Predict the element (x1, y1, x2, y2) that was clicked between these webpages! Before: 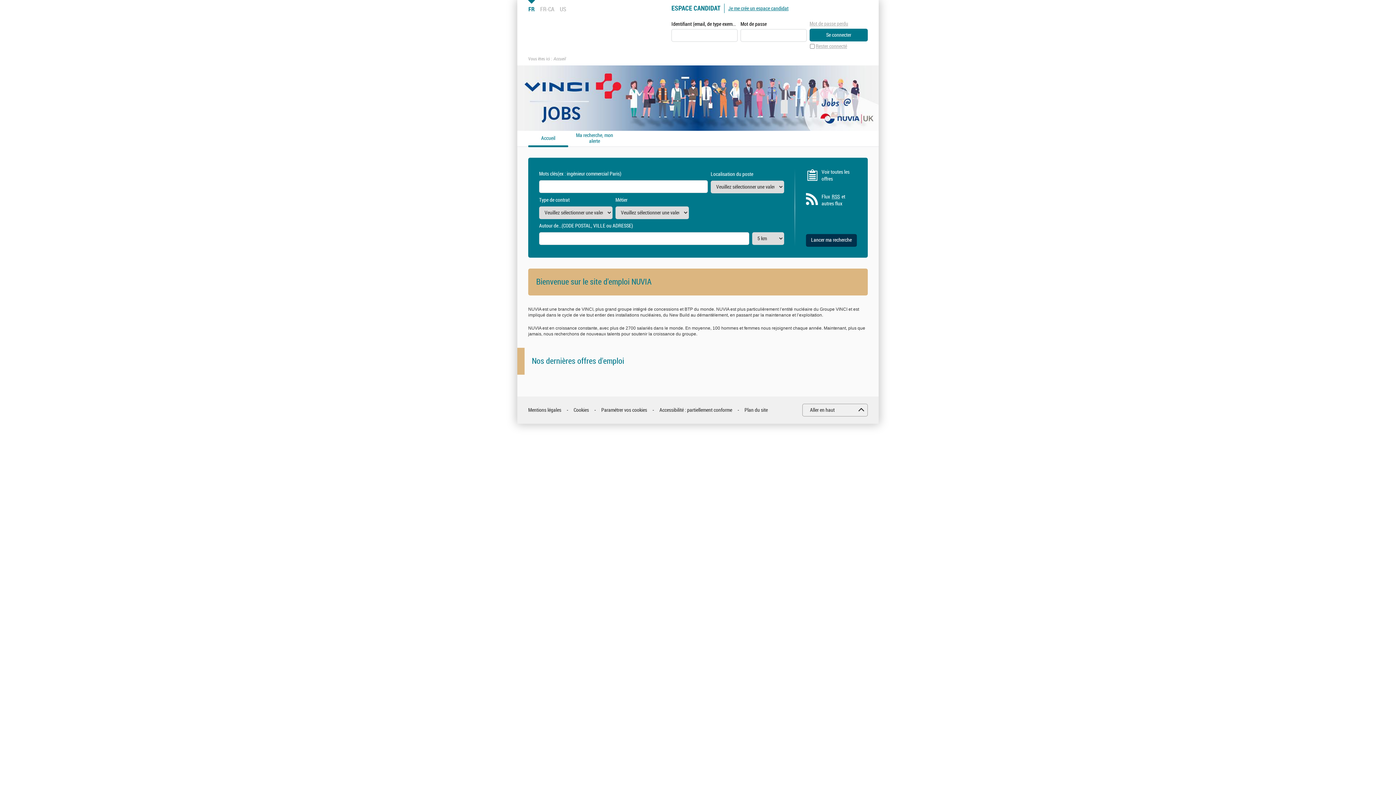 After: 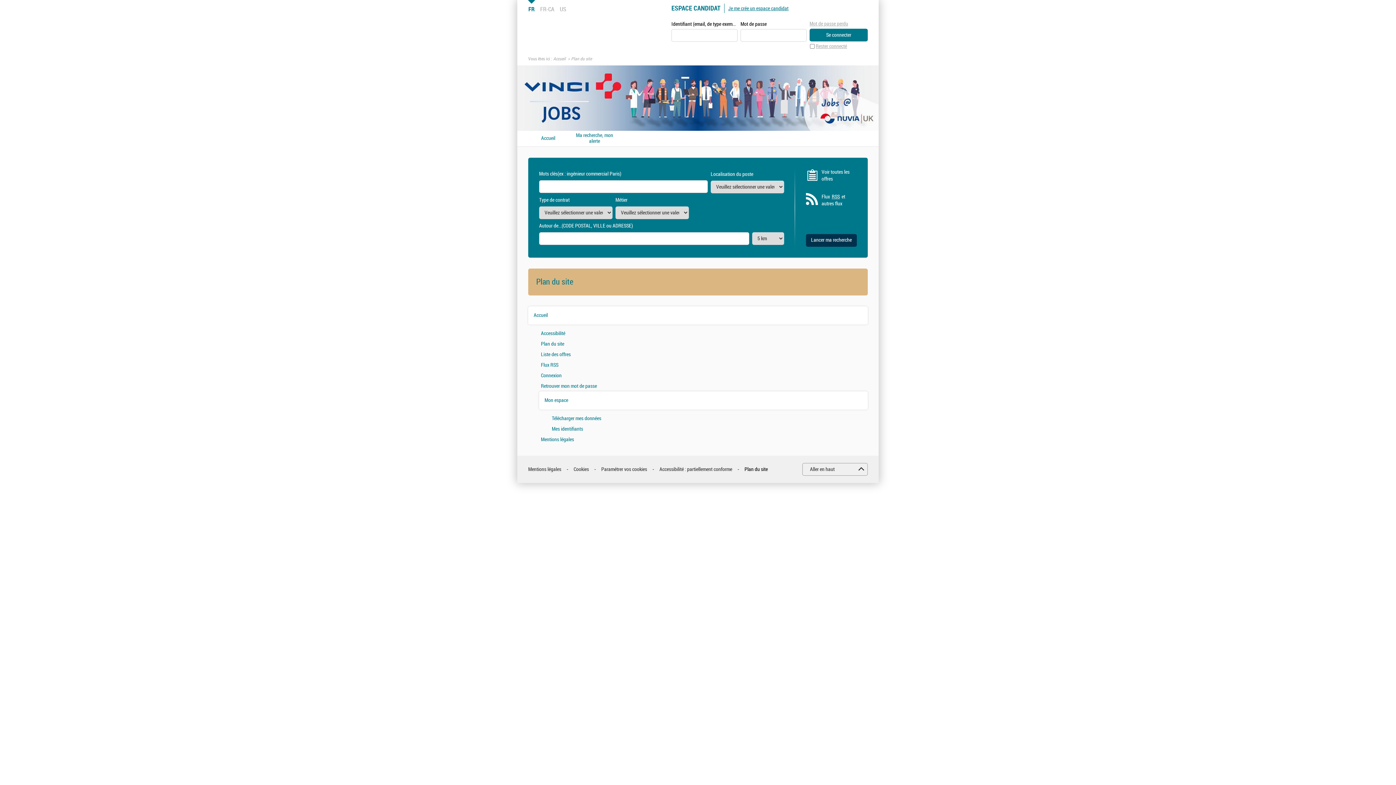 Action: label: Plan du site bbox: (744, 406, 768, 413)